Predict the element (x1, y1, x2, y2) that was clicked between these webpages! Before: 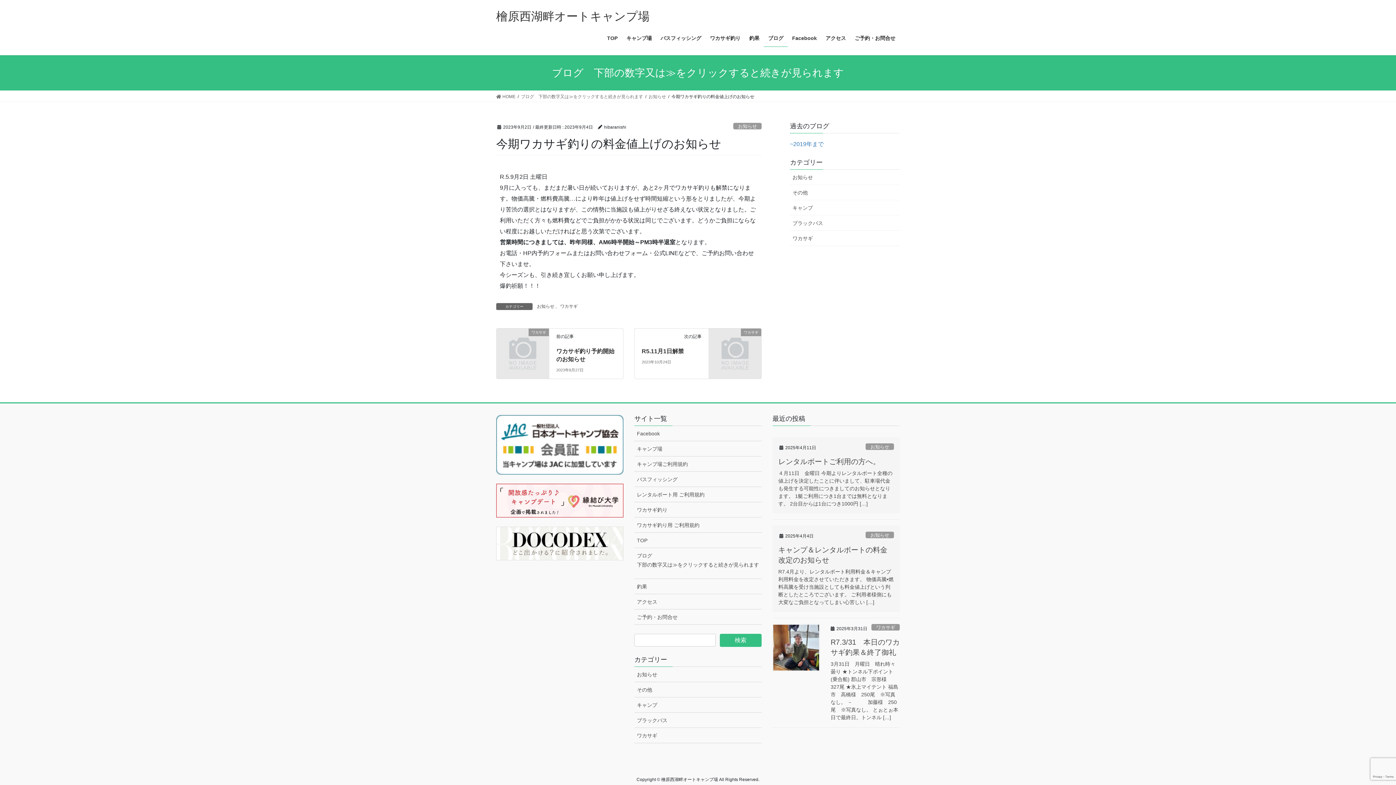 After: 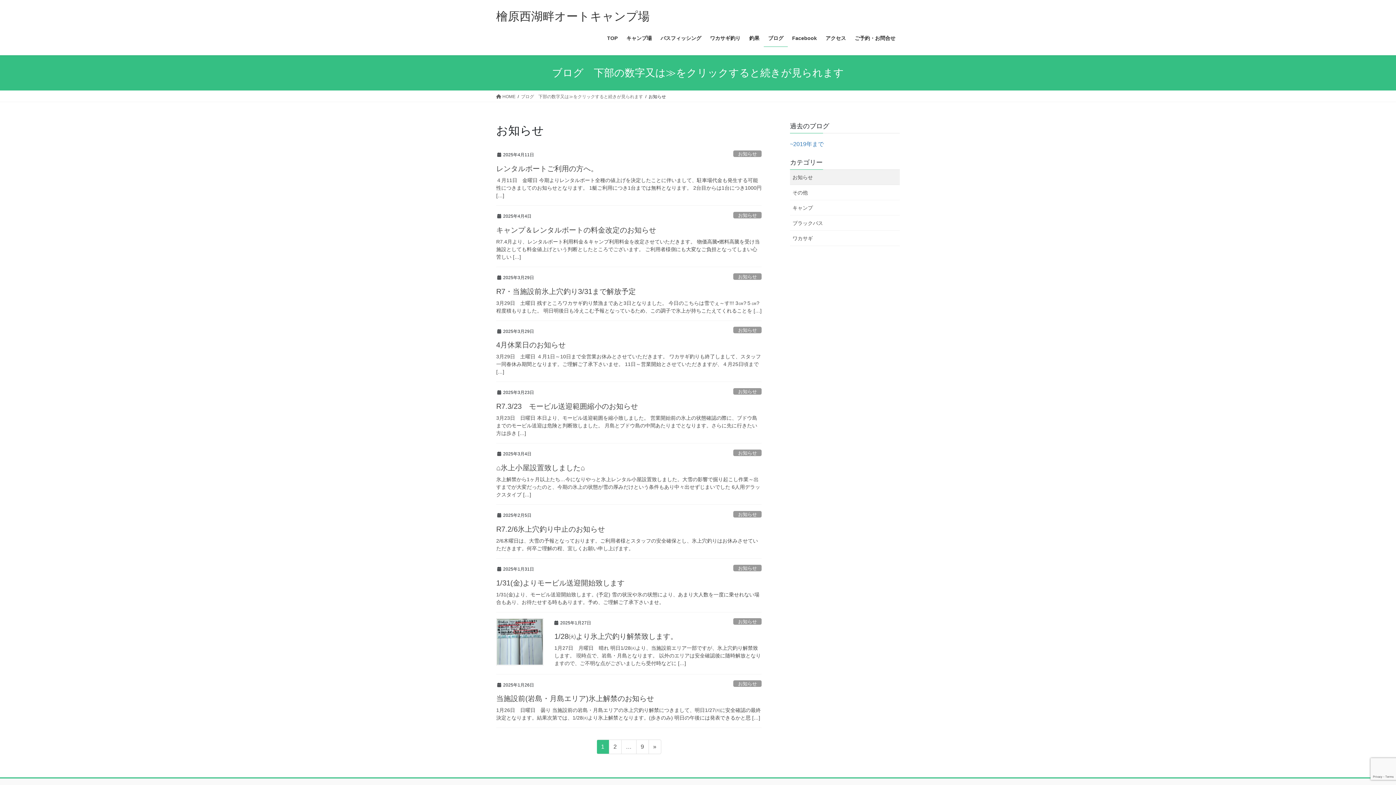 Action: bbox: (733, 122, 761, 129) label: お知らせ